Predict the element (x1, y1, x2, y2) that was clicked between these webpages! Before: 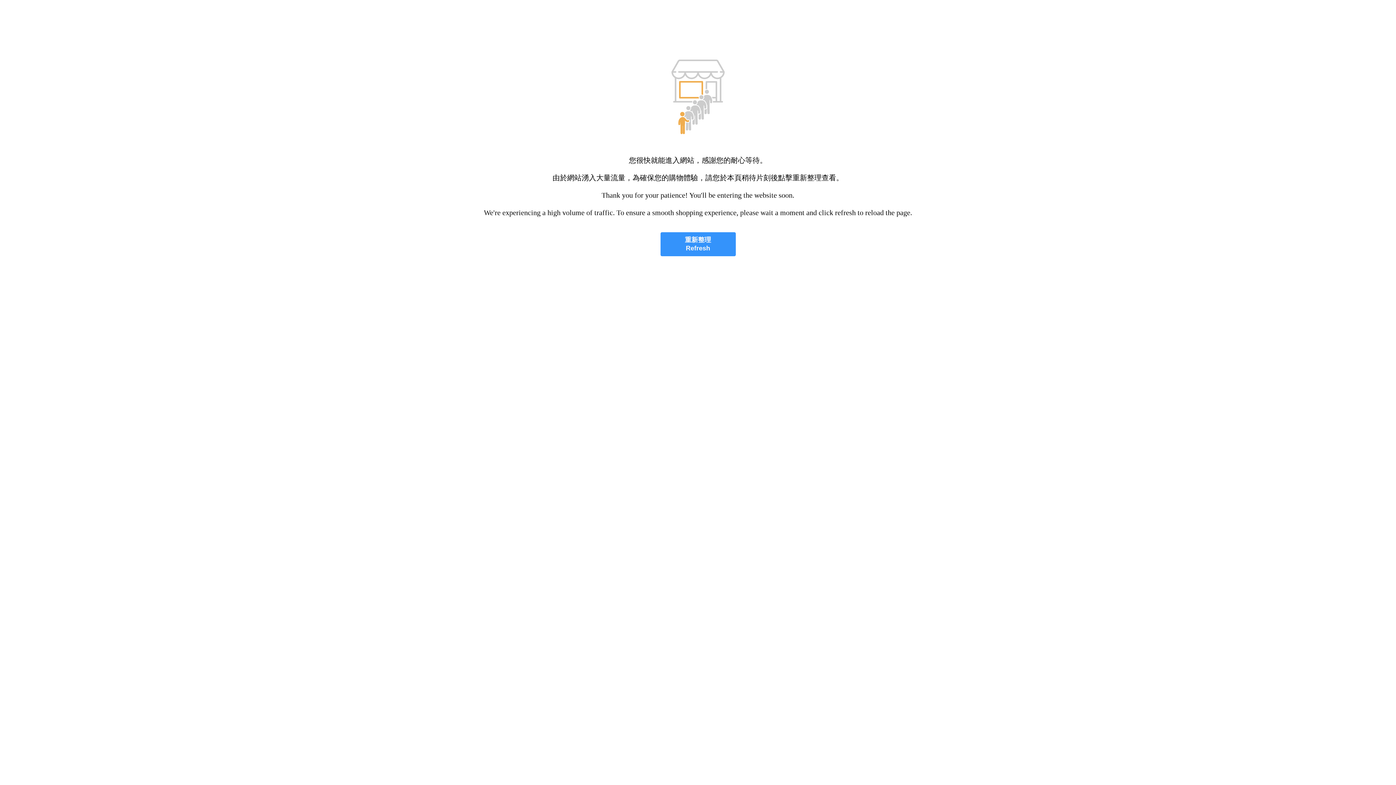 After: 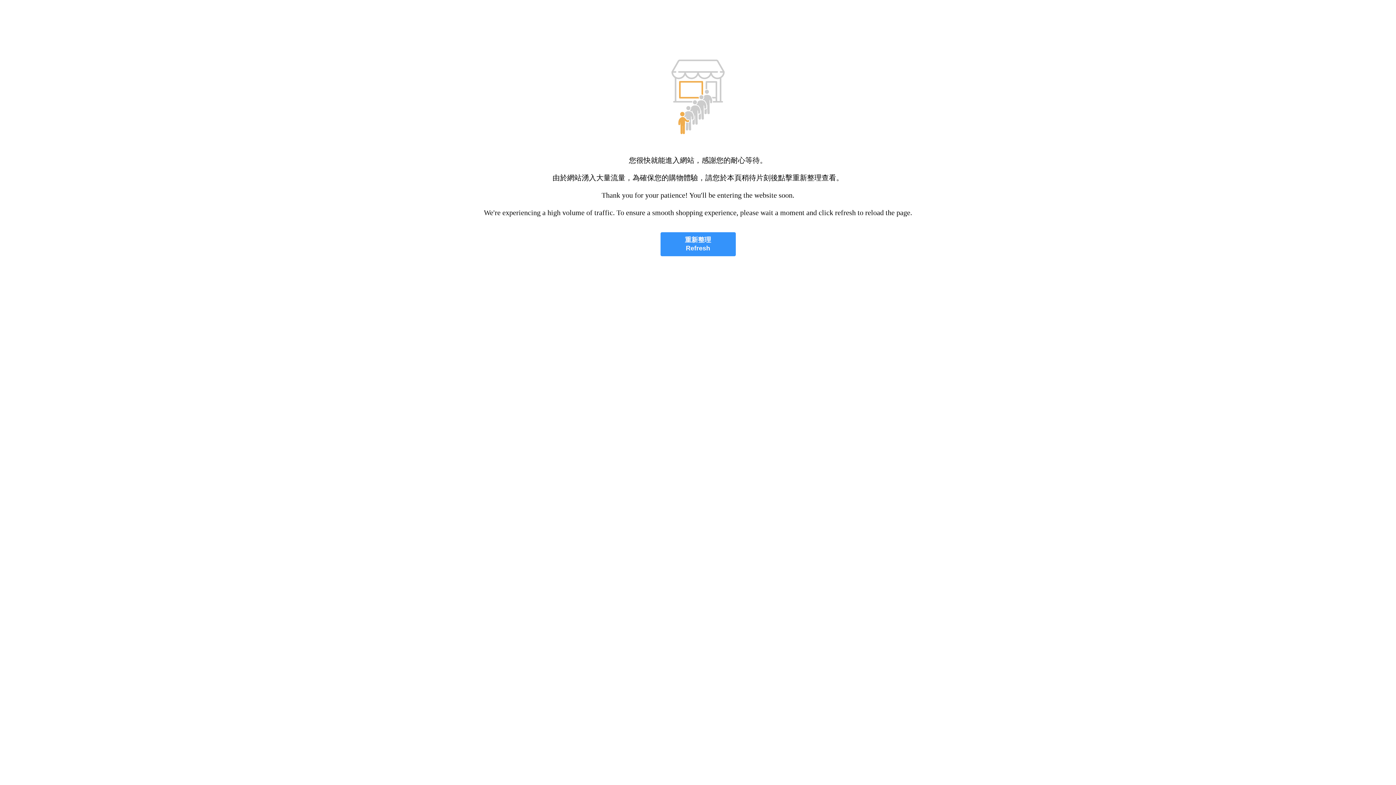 Action: label: 重新整理
Refresh bbox: (660, 232, 735, 256)